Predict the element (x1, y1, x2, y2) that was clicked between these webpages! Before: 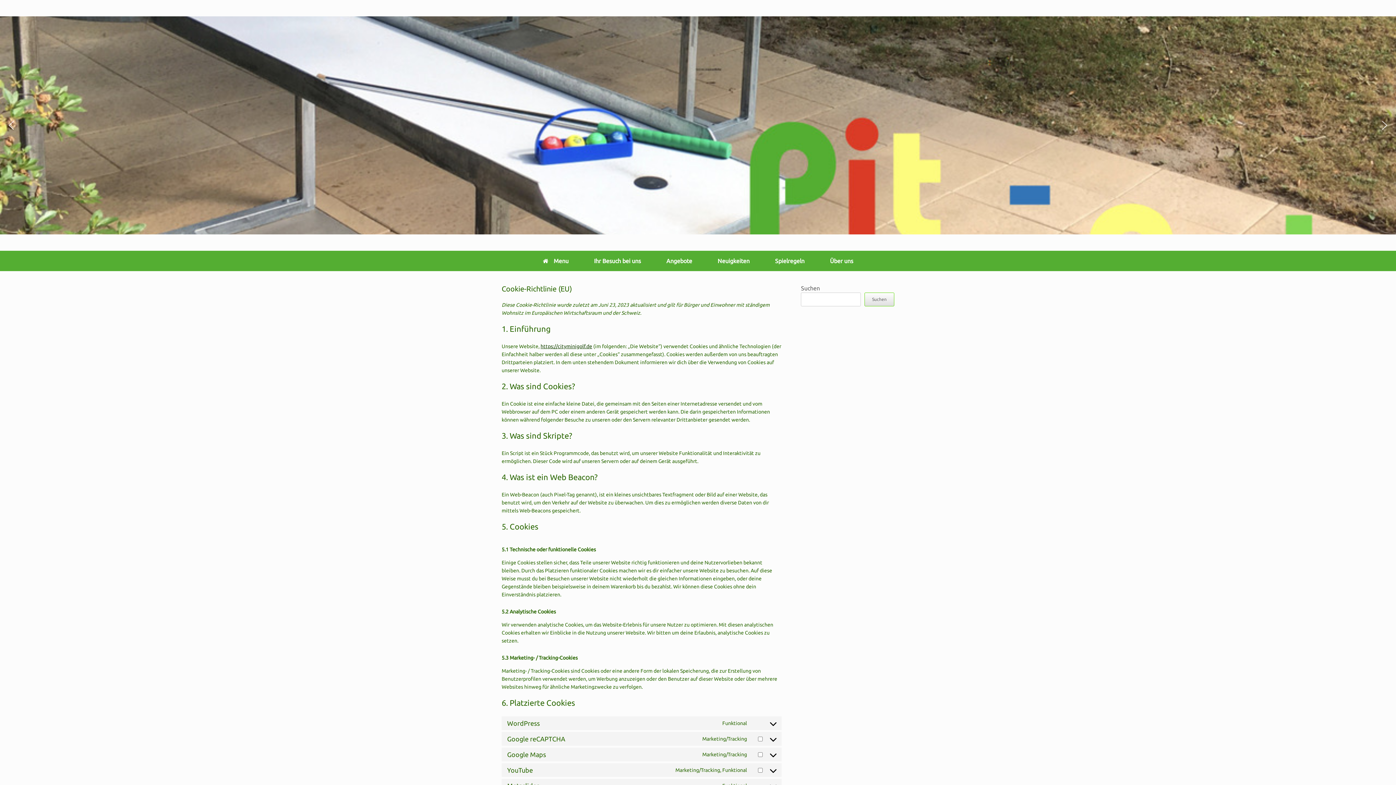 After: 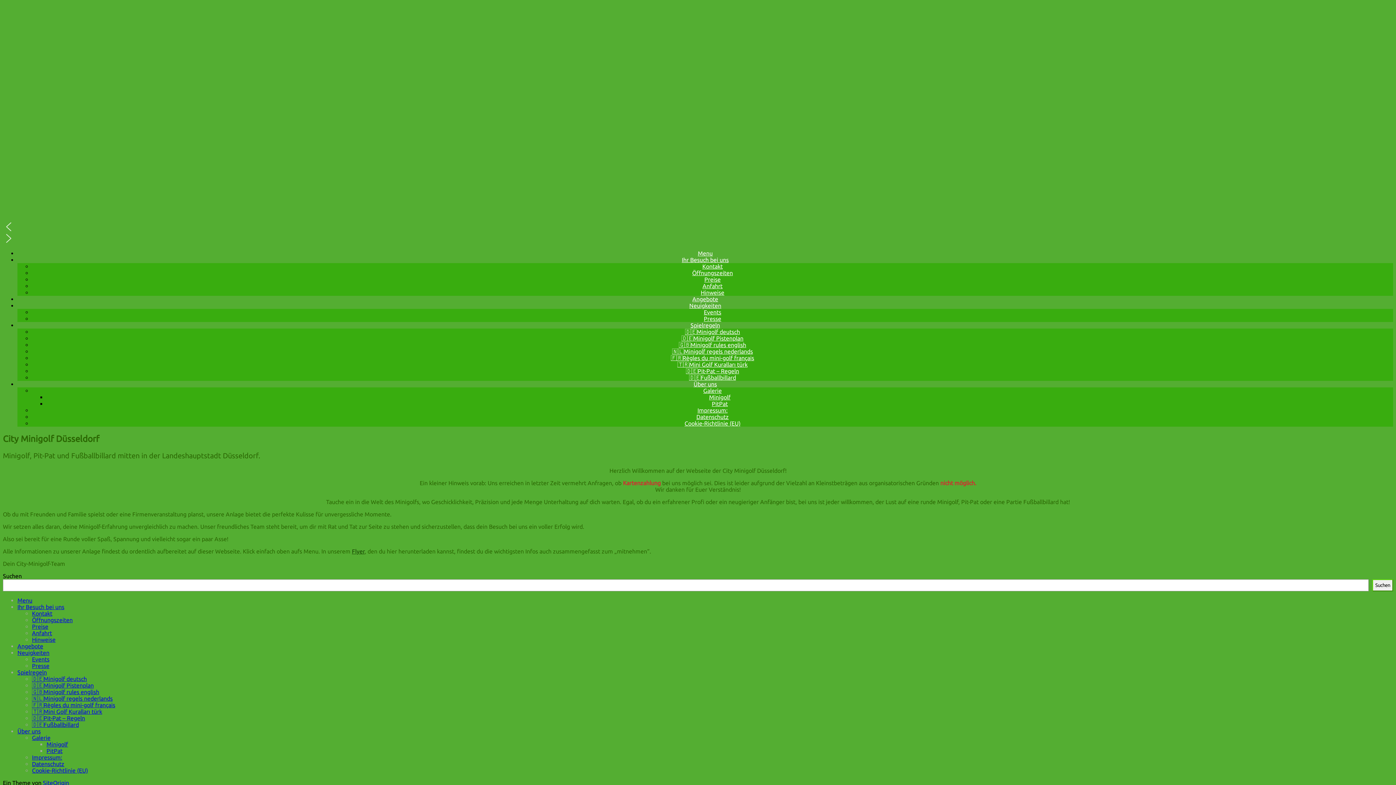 Action: label: Menu bbox: (530, 250, 581, 271)